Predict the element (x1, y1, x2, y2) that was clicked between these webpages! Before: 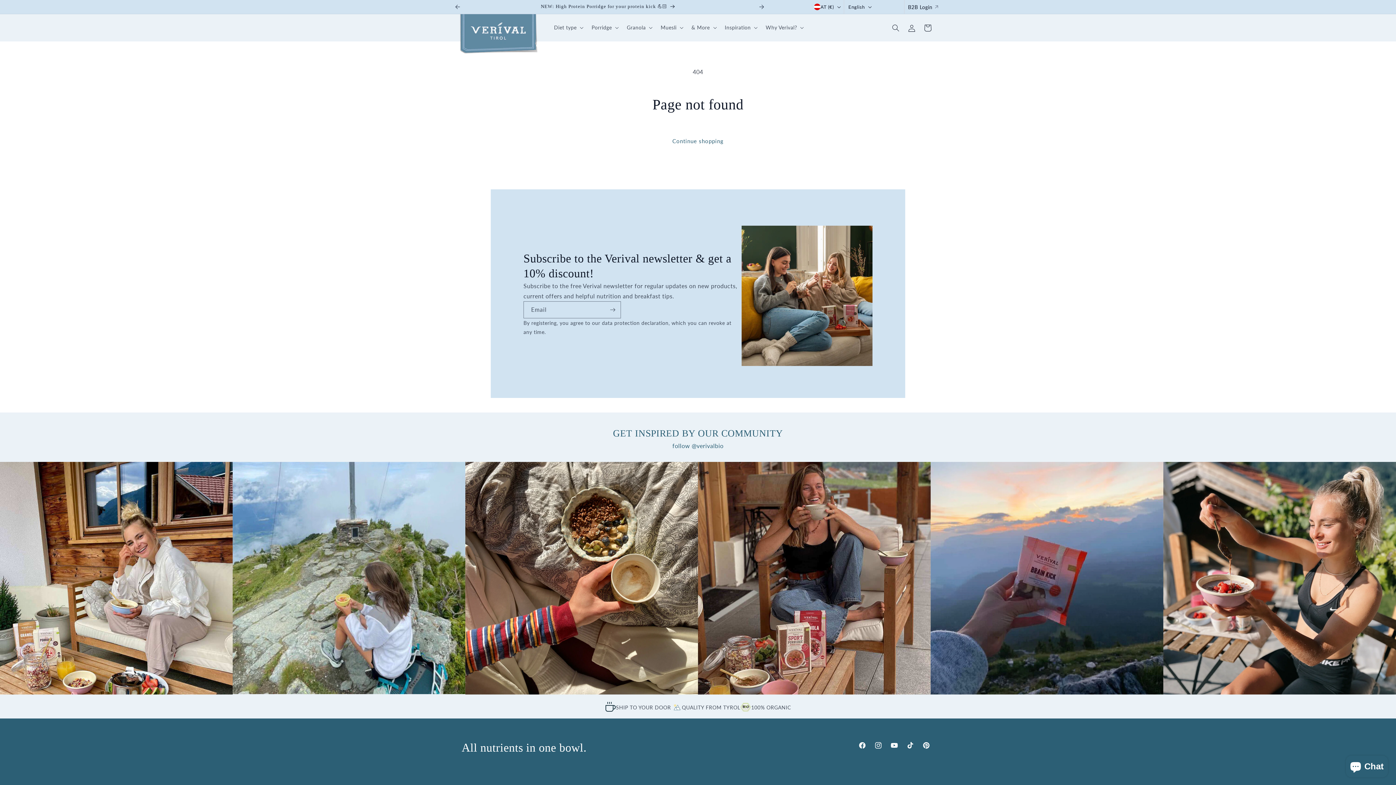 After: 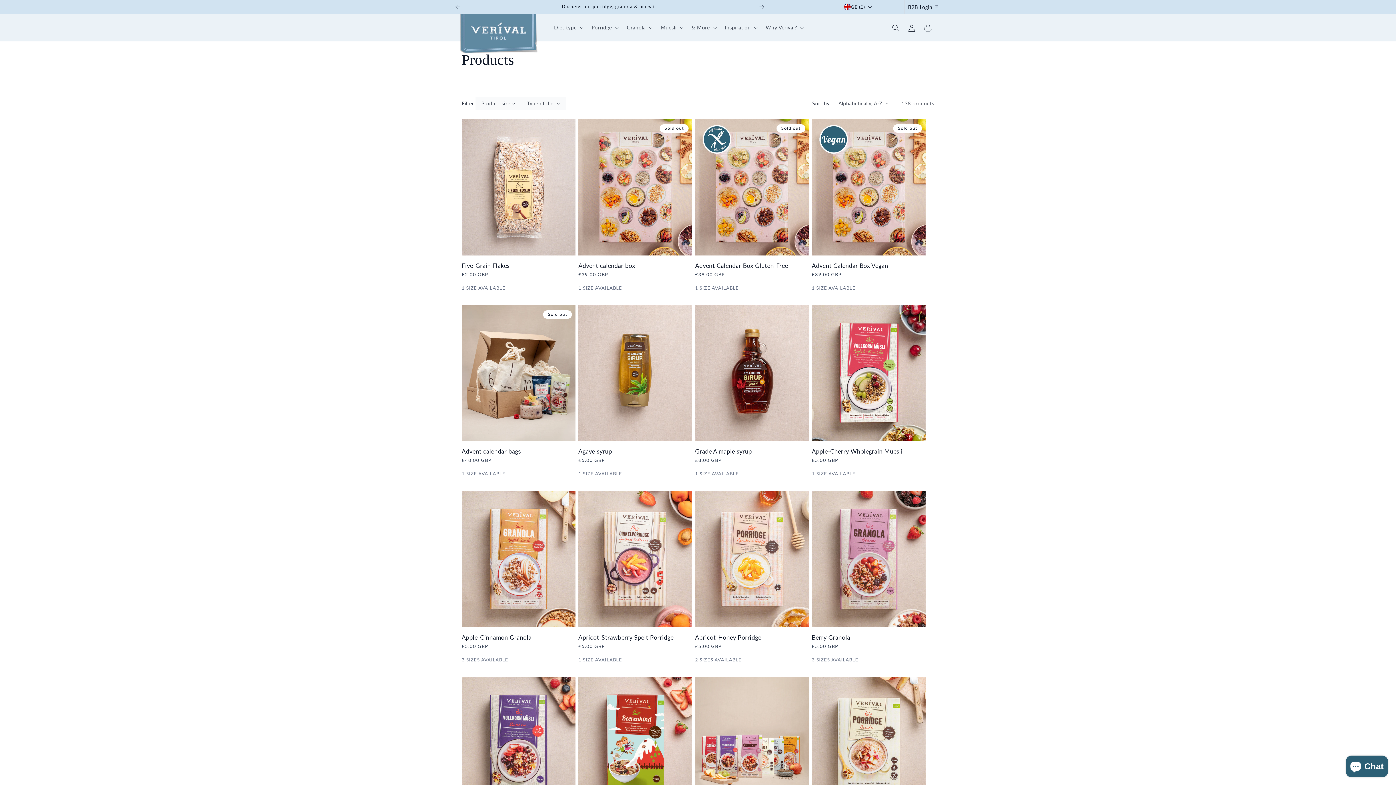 Action: bbox: (661, 132, 734, 149) label: Continue shopping